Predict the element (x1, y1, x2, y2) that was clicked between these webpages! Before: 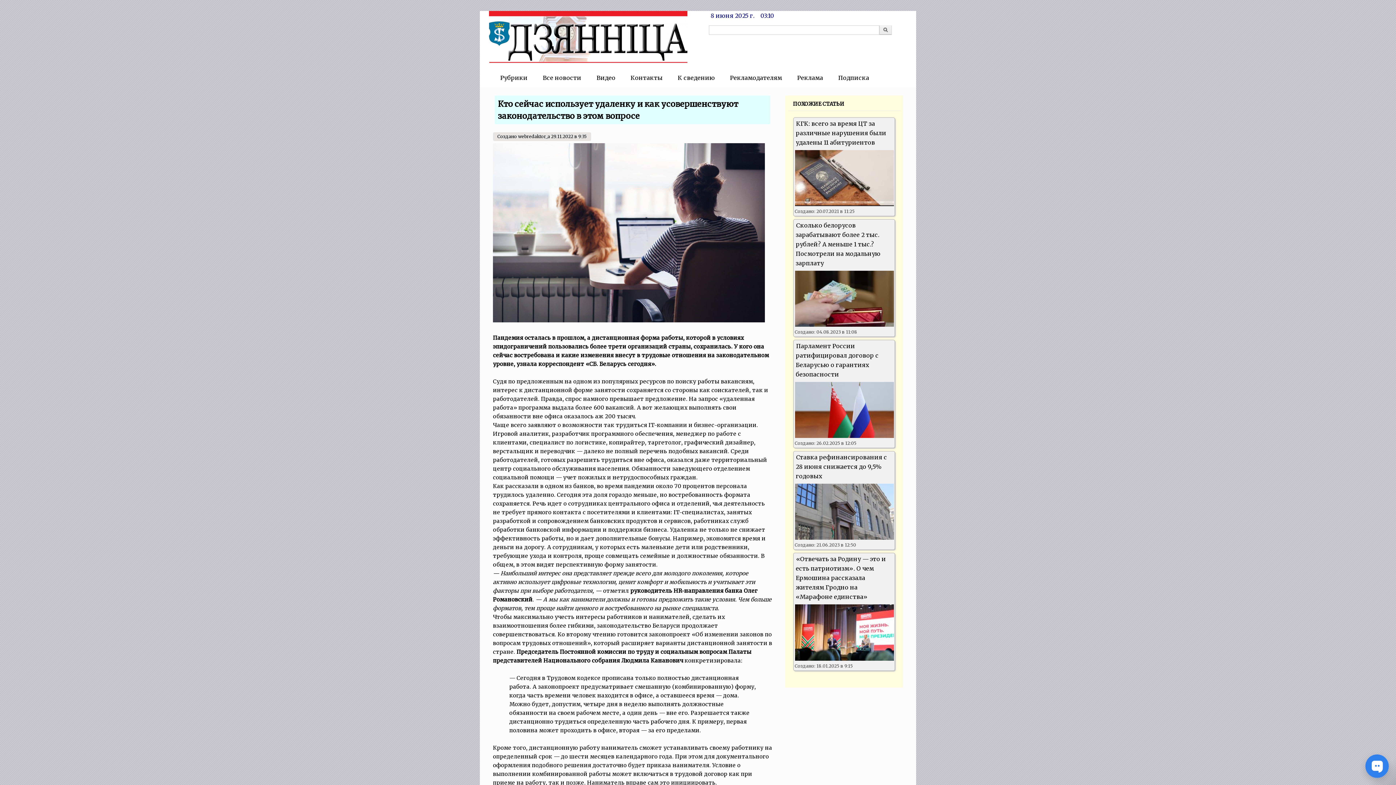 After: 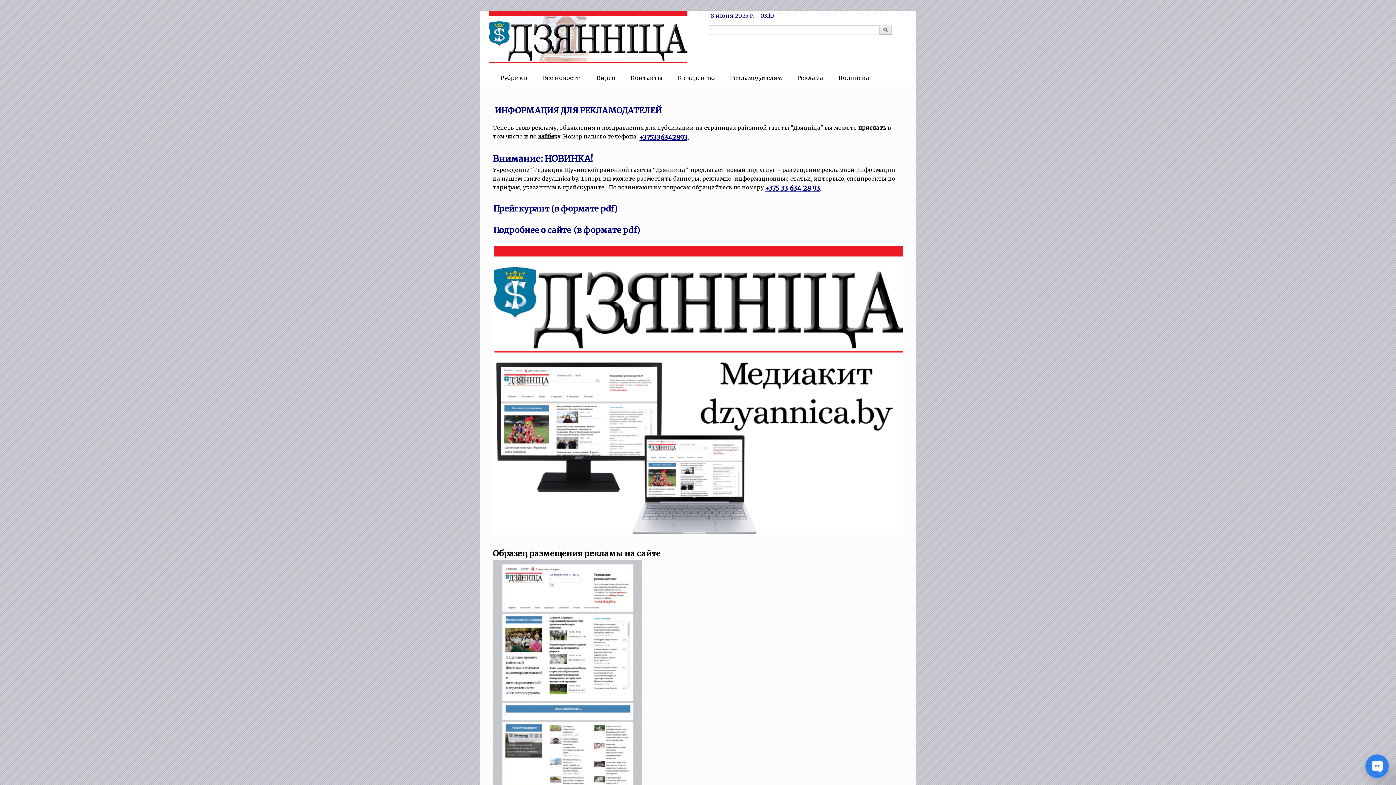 Action: label: Рекламодателям bbox: (723, 69, 789, 86)